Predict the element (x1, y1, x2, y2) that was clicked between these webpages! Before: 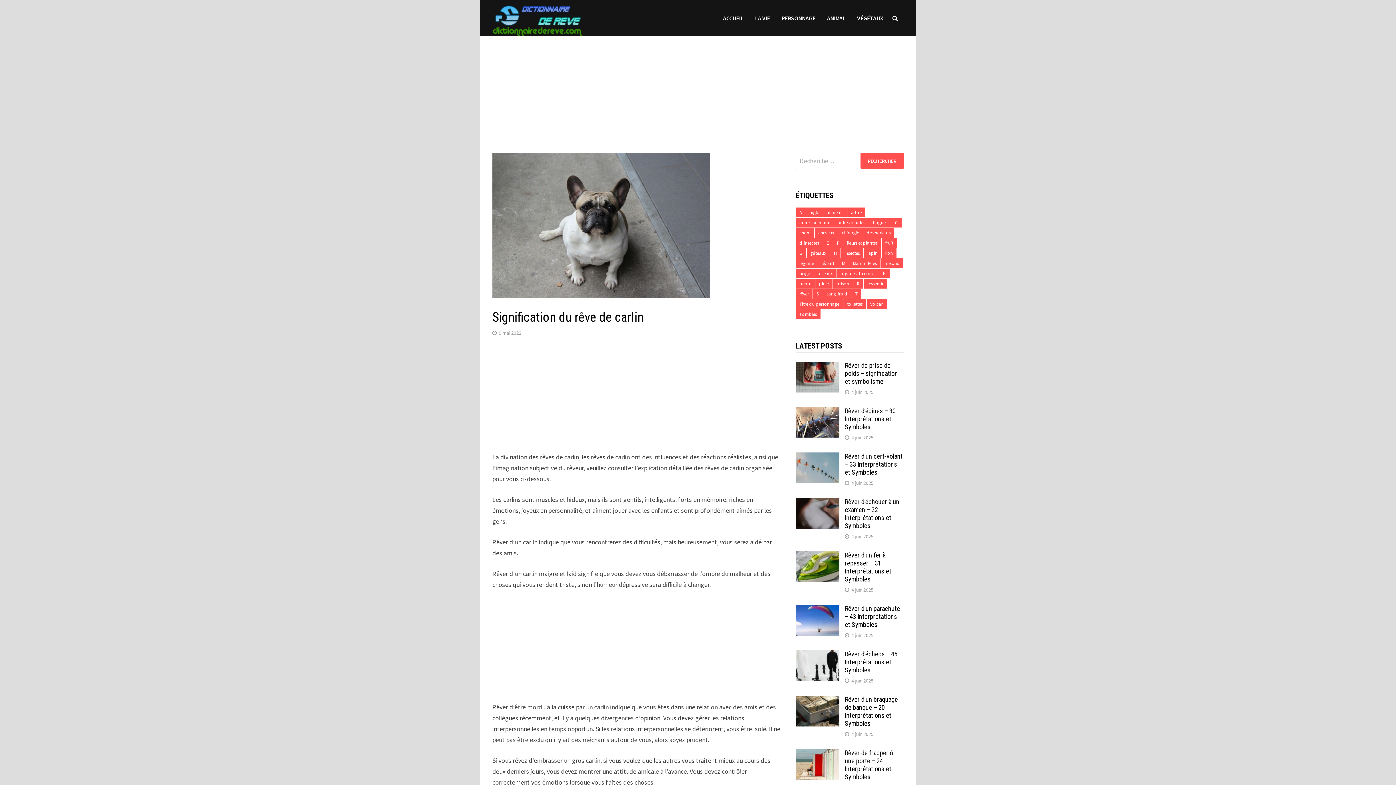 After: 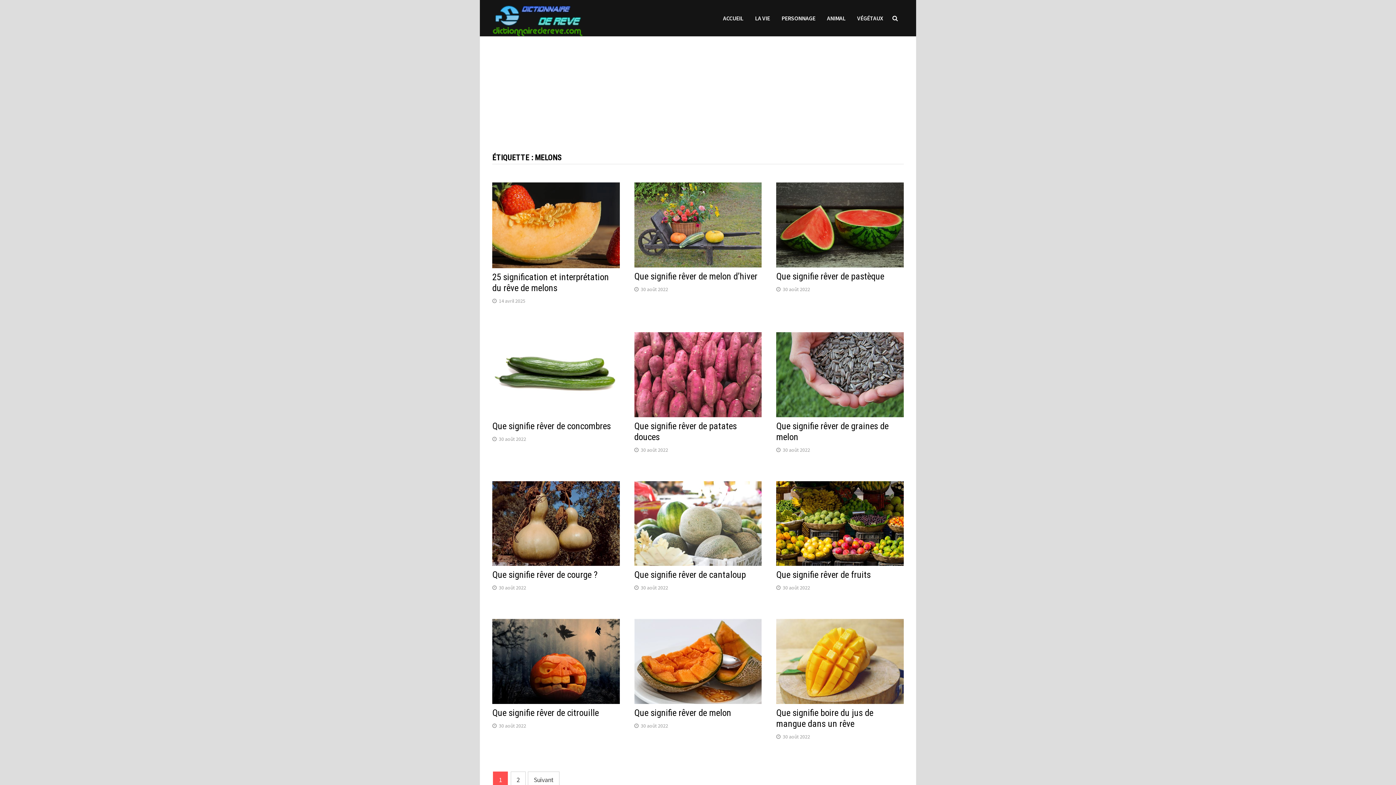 Action: bbox: (881, 258, 902, 268) label: melons